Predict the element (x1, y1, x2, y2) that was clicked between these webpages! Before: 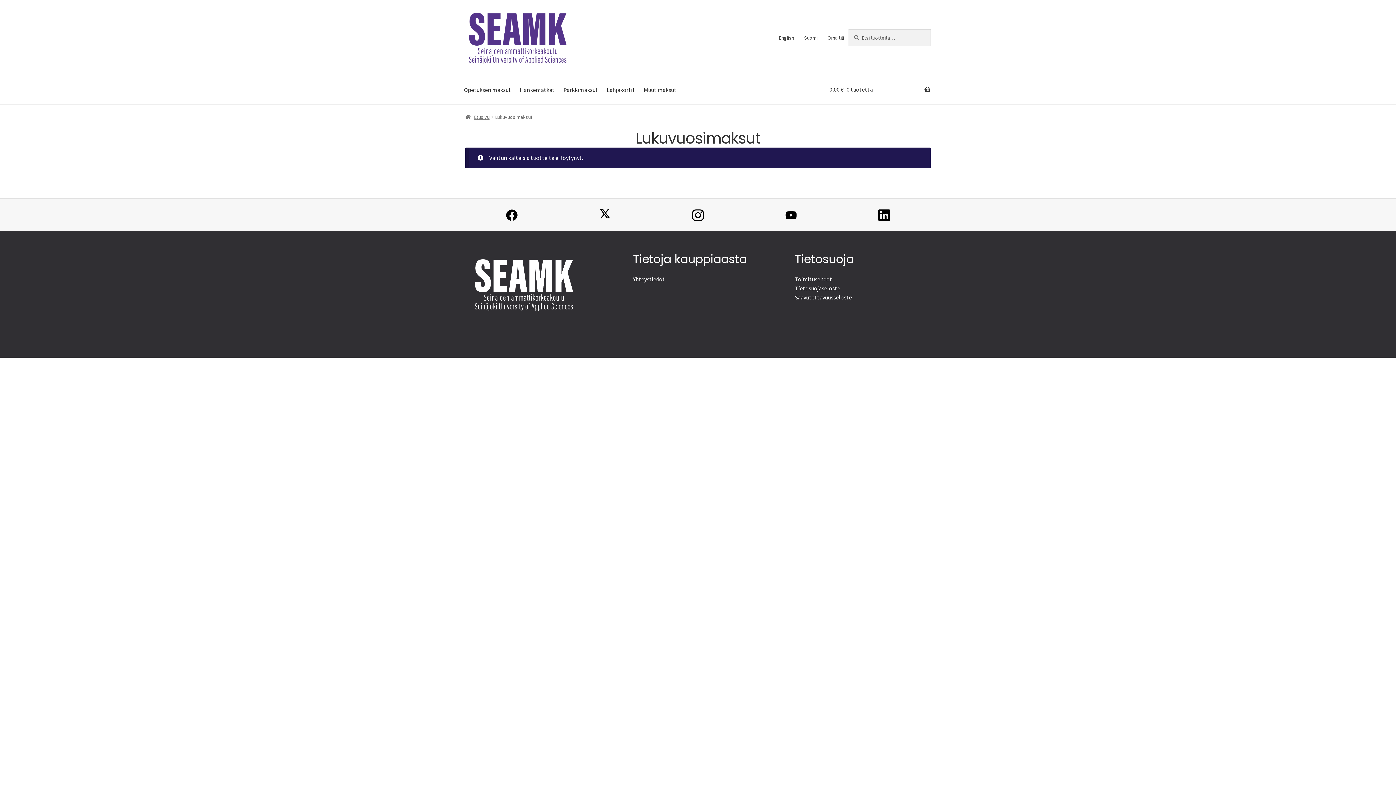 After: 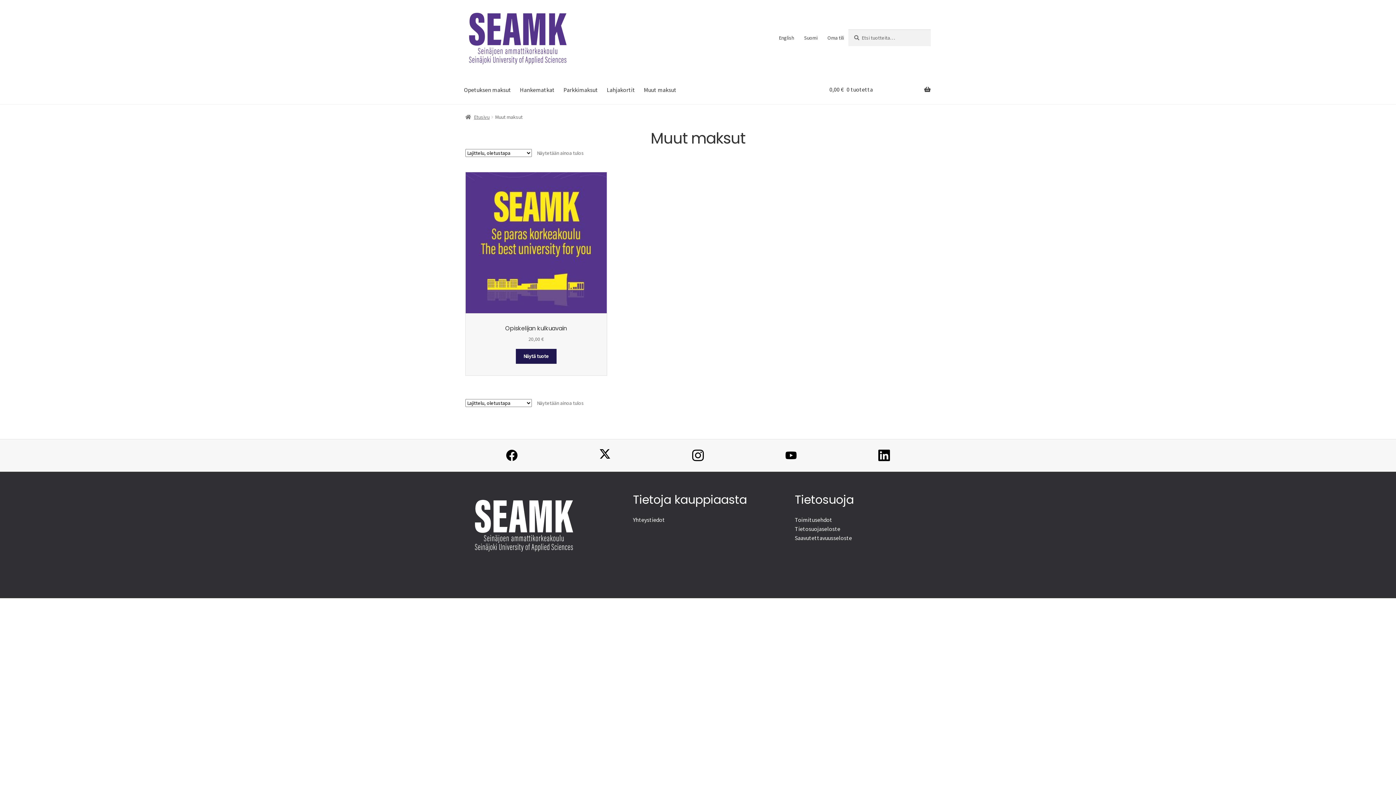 Action: label: Menu - Muut maksut bbox: (639, 75, 681, 104)